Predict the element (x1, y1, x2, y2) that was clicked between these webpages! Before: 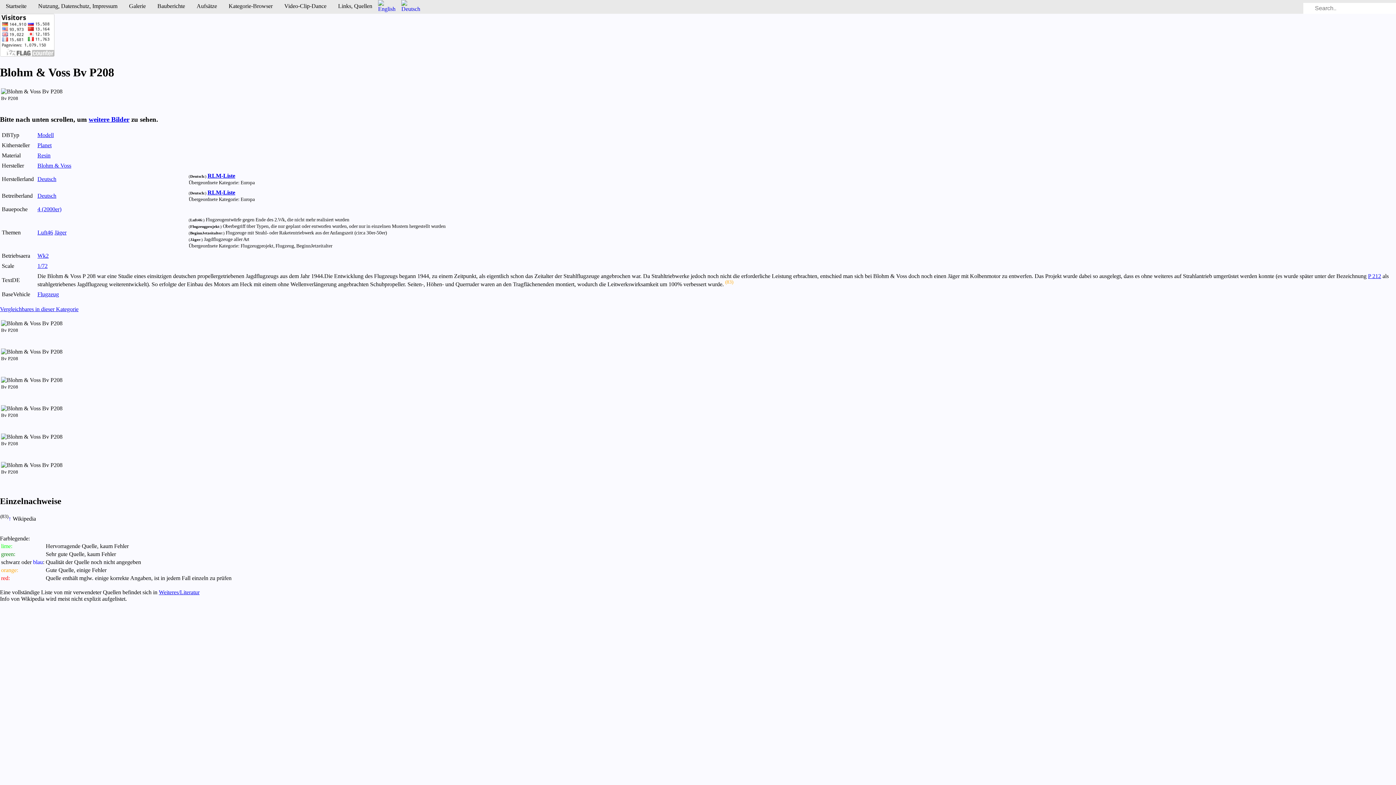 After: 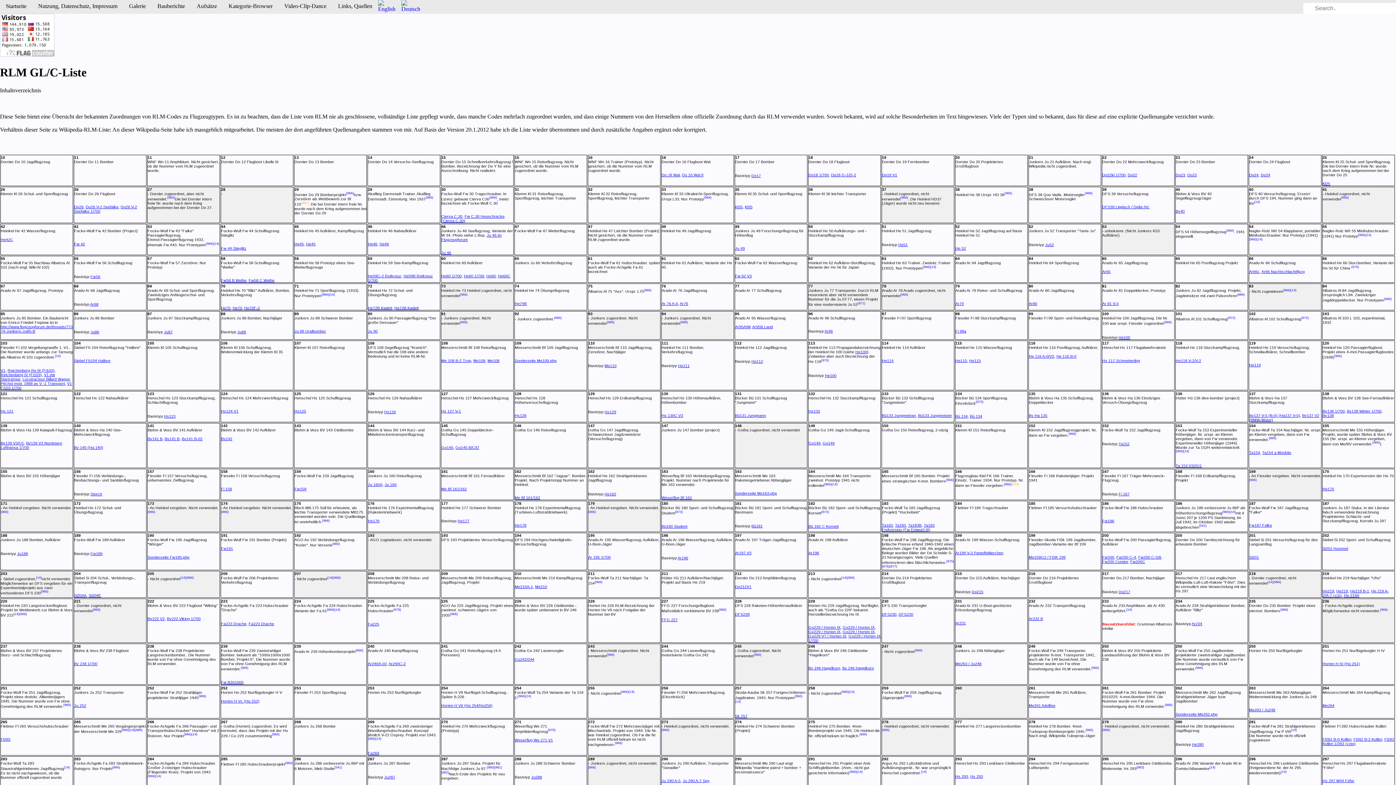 Action: bbox: (207, 173, 235, 178) label: RLM-Liste